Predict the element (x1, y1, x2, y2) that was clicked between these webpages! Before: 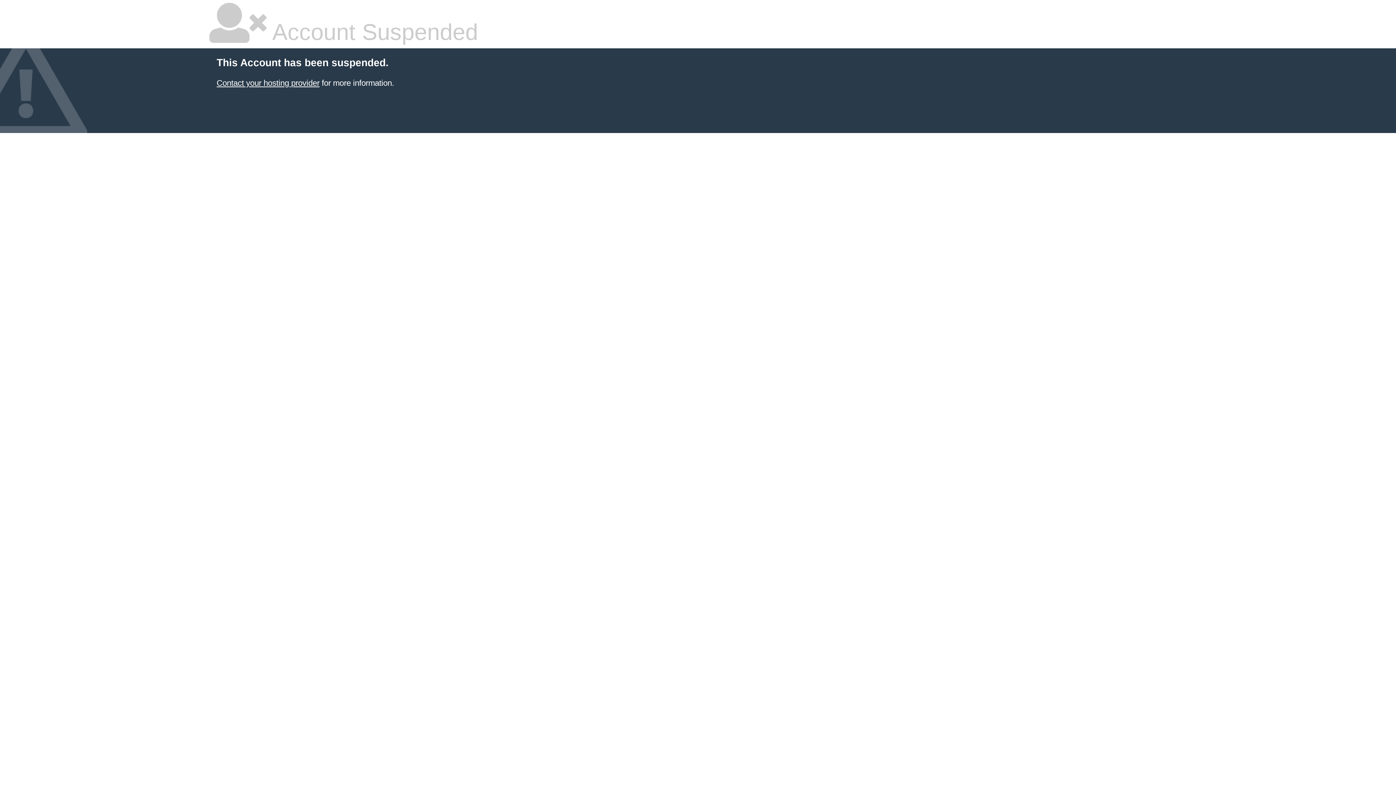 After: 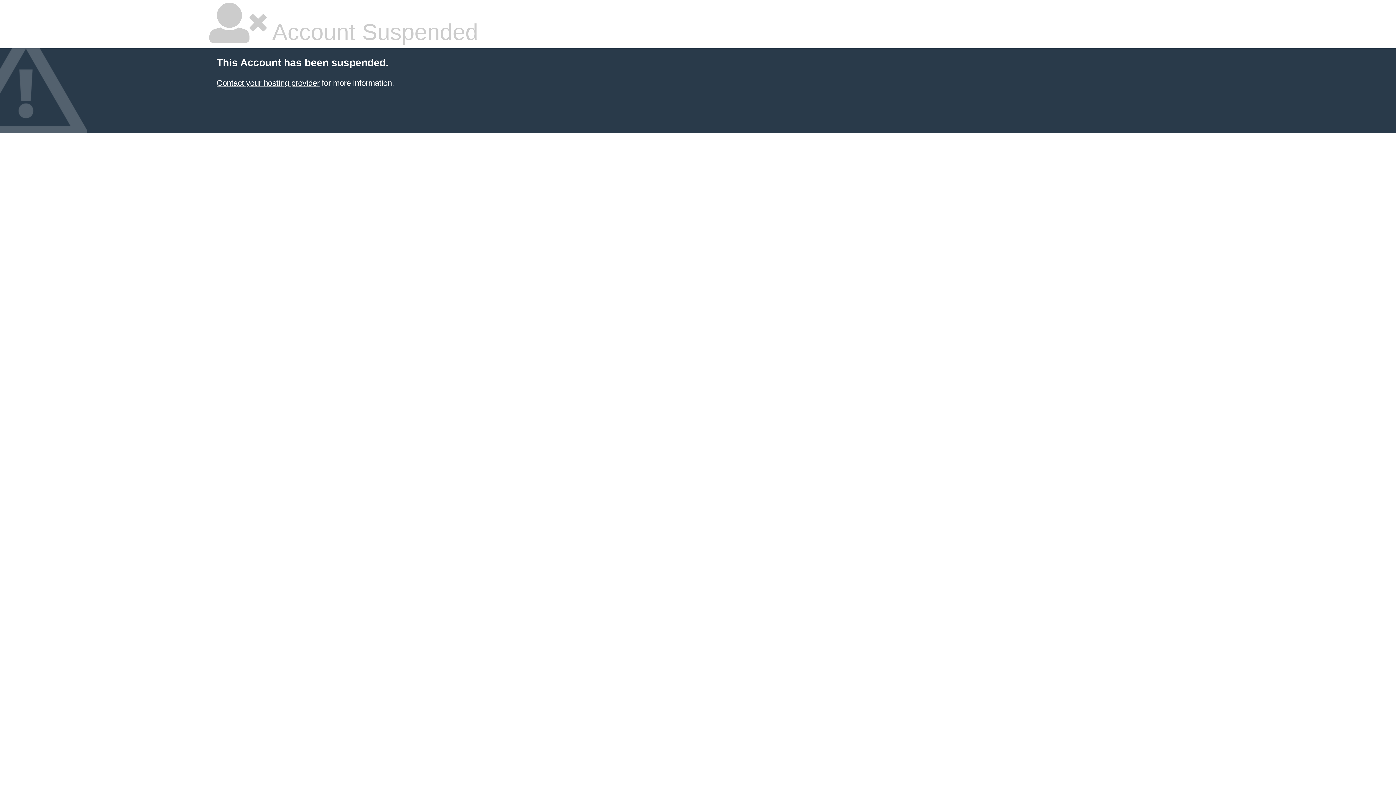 Action: label: Contact your hosting provider bbox: (216, 78, 319, 87)